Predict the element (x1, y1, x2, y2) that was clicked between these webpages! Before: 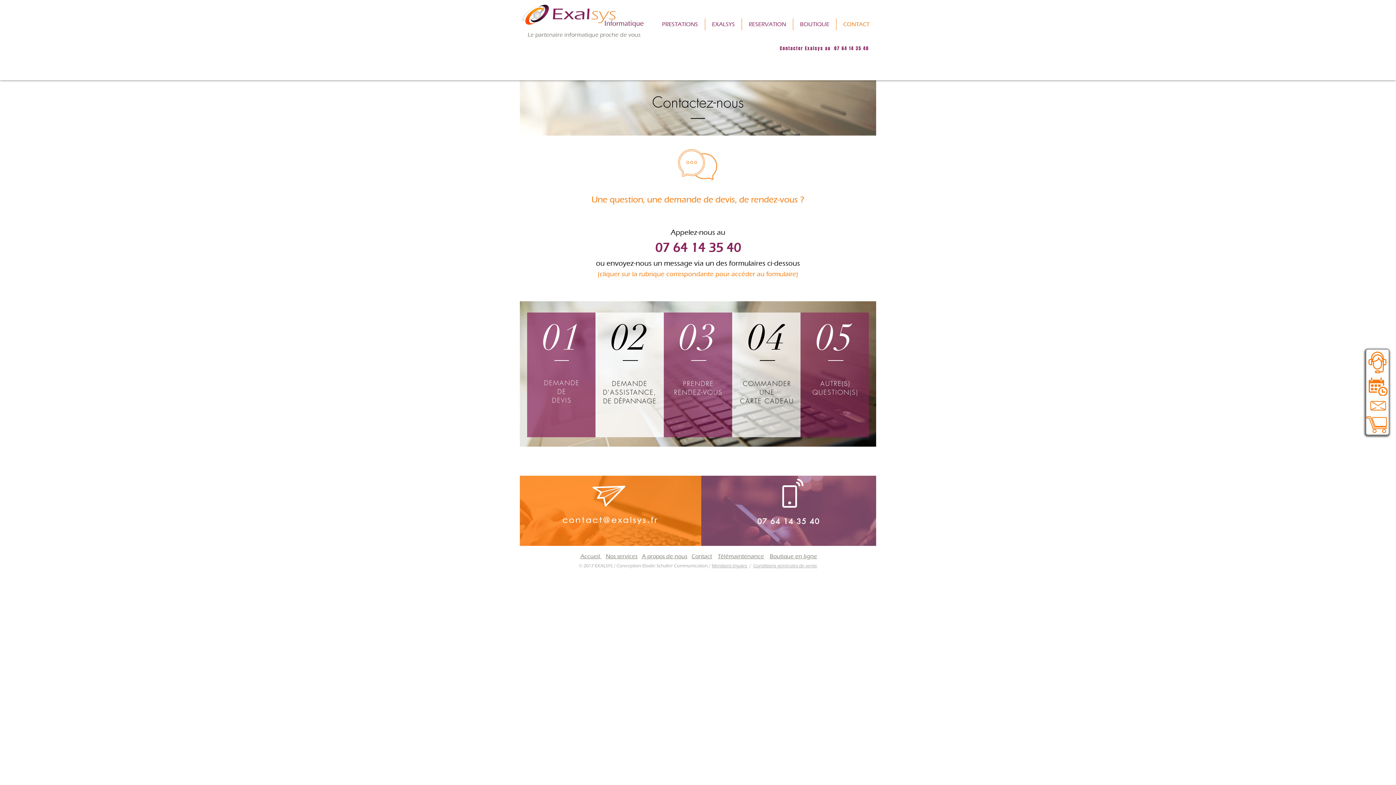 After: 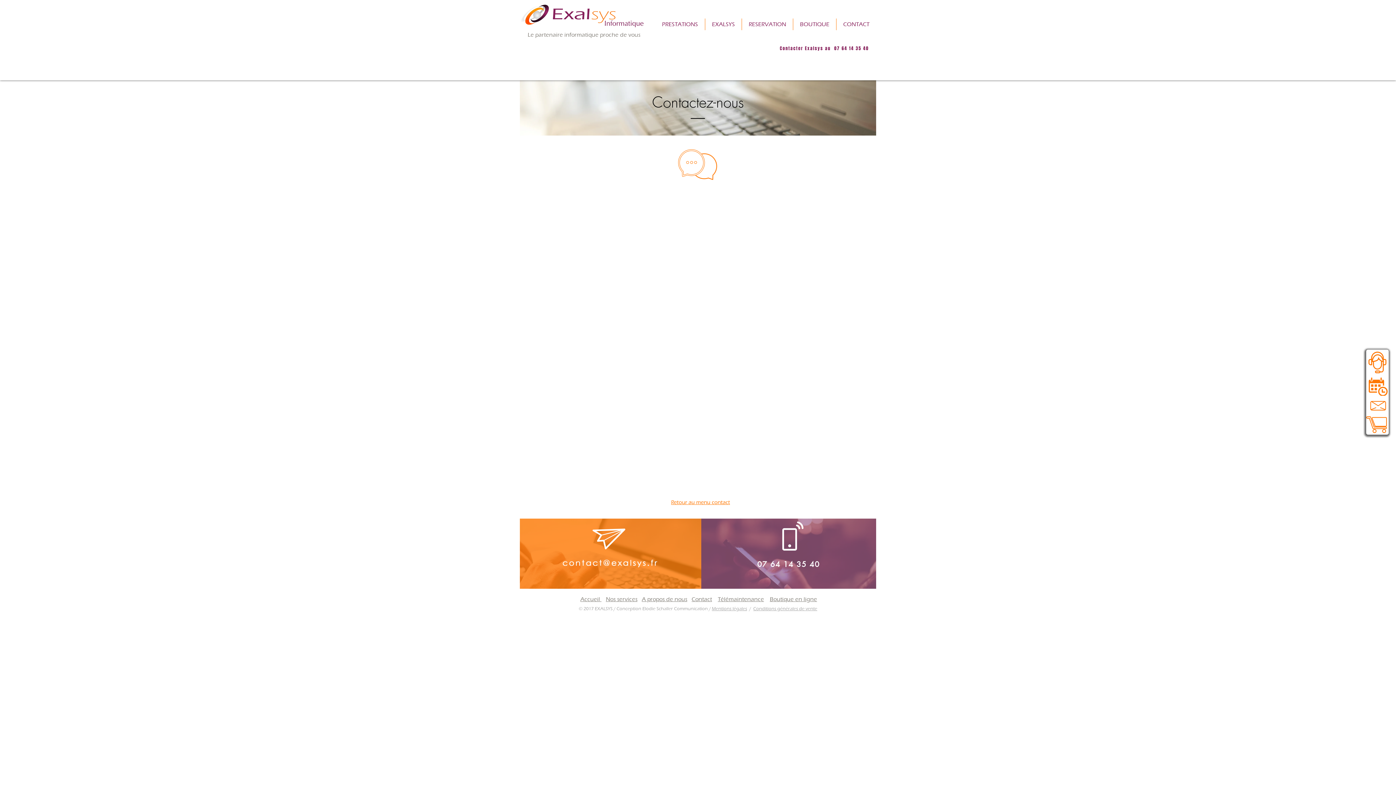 Action: label: DEMANDE bbox: (612, 379, 647, 388)